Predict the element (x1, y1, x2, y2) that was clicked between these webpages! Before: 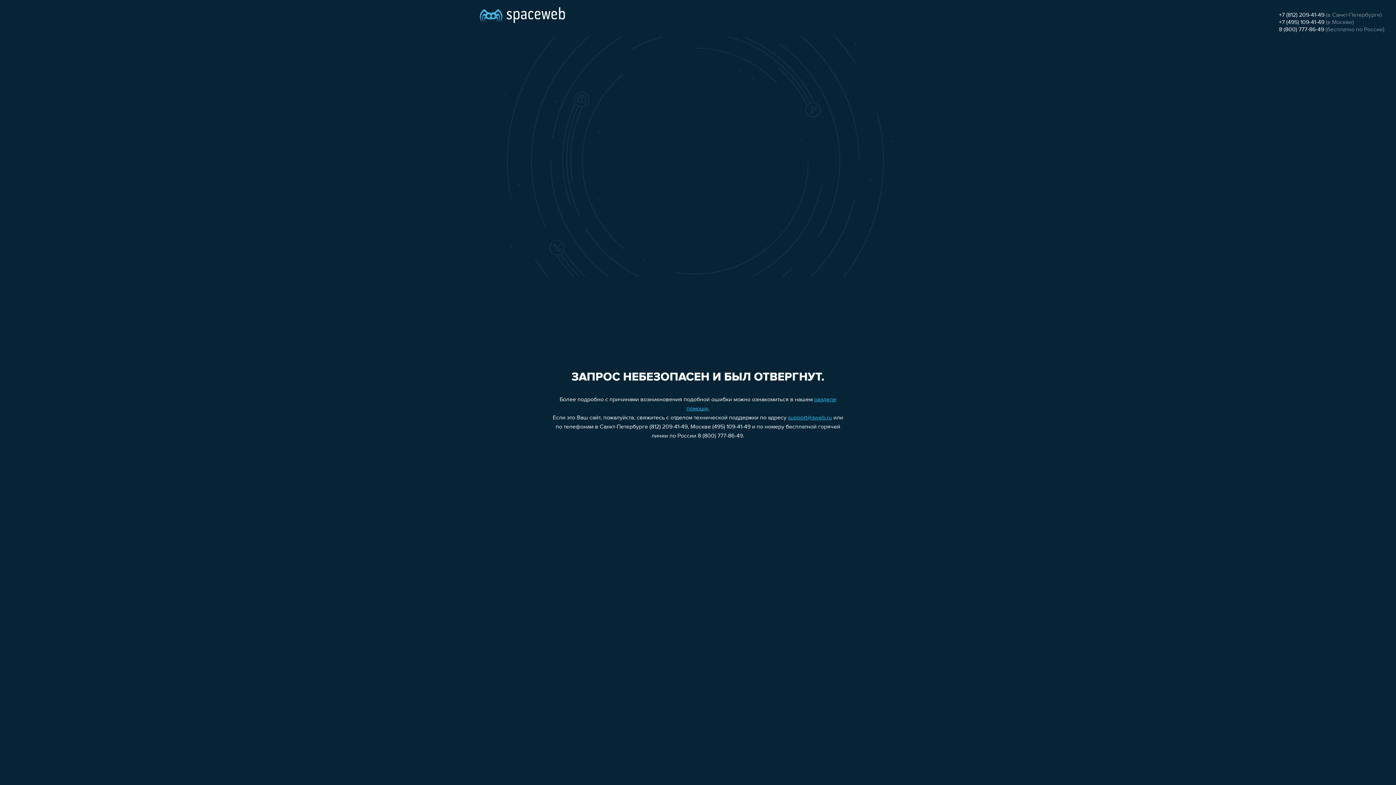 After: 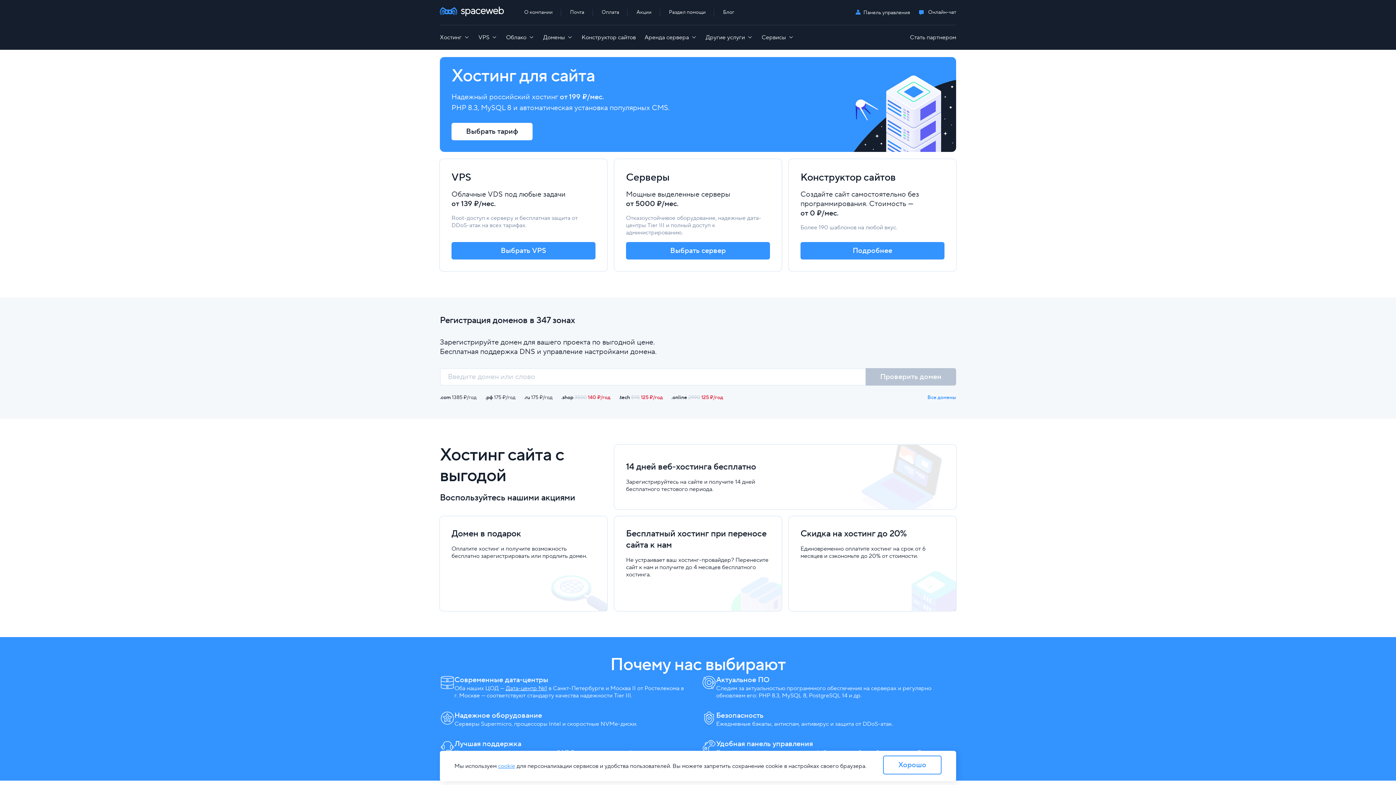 Action: bbox: (480, 0, 565, 25)